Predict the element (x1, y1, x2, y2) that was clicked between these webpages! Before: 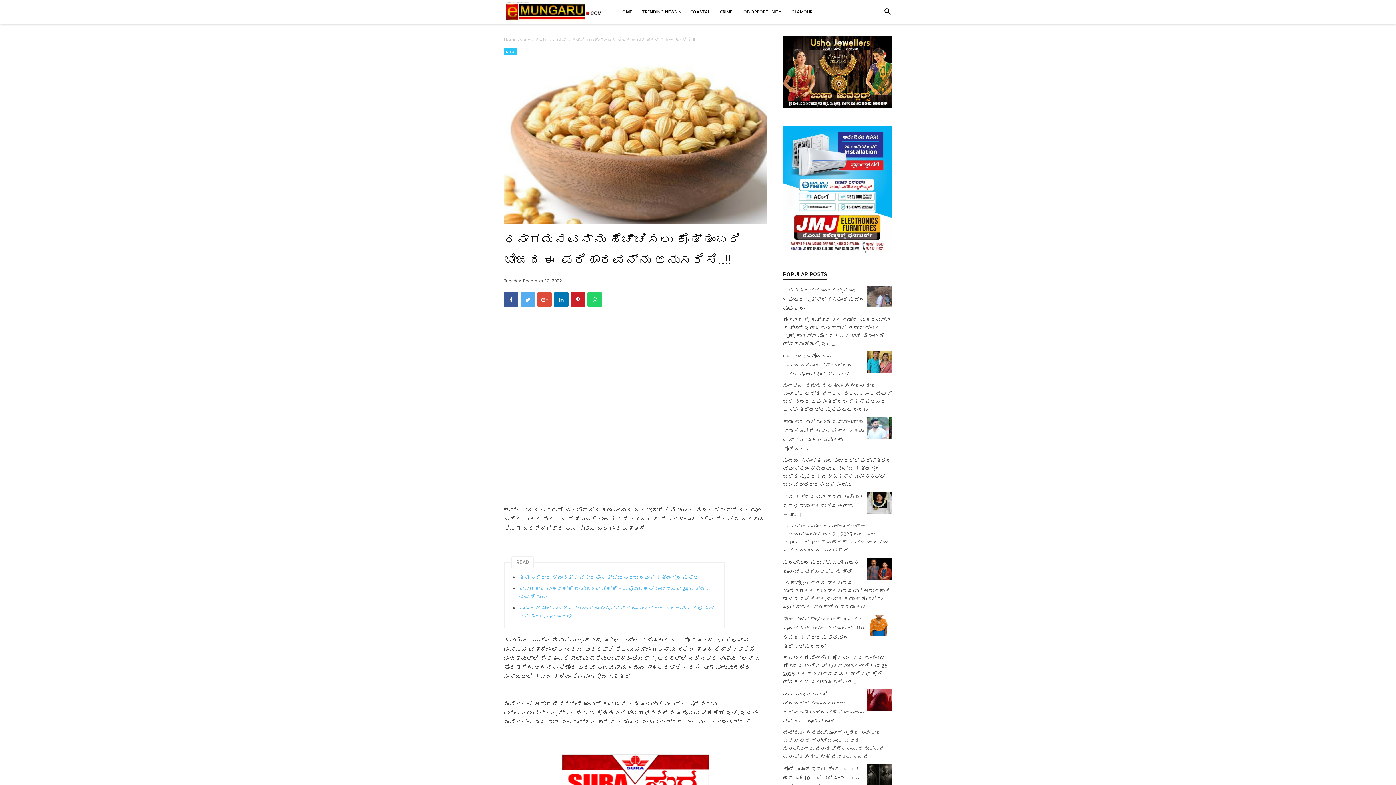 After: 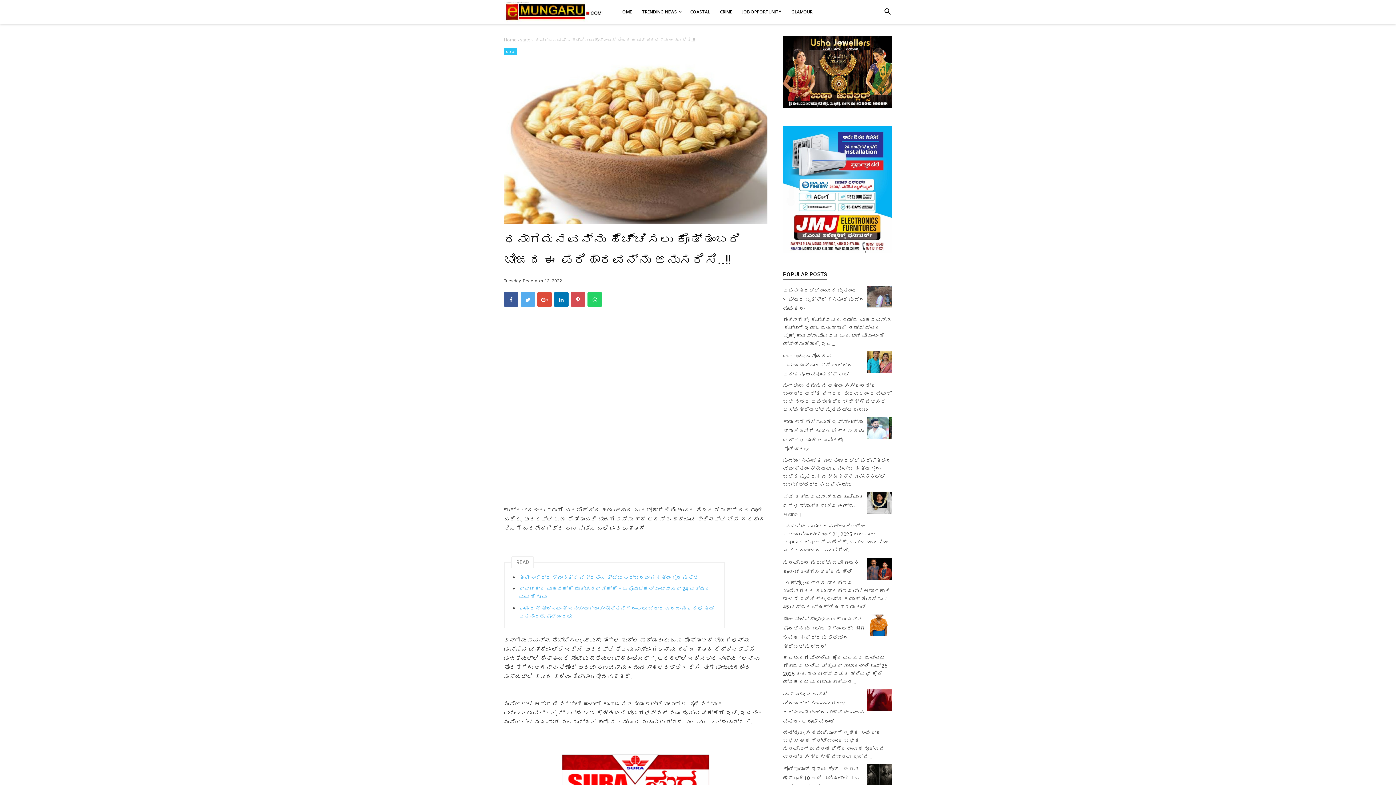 Action: bbox: (570, 292, 585, 306)